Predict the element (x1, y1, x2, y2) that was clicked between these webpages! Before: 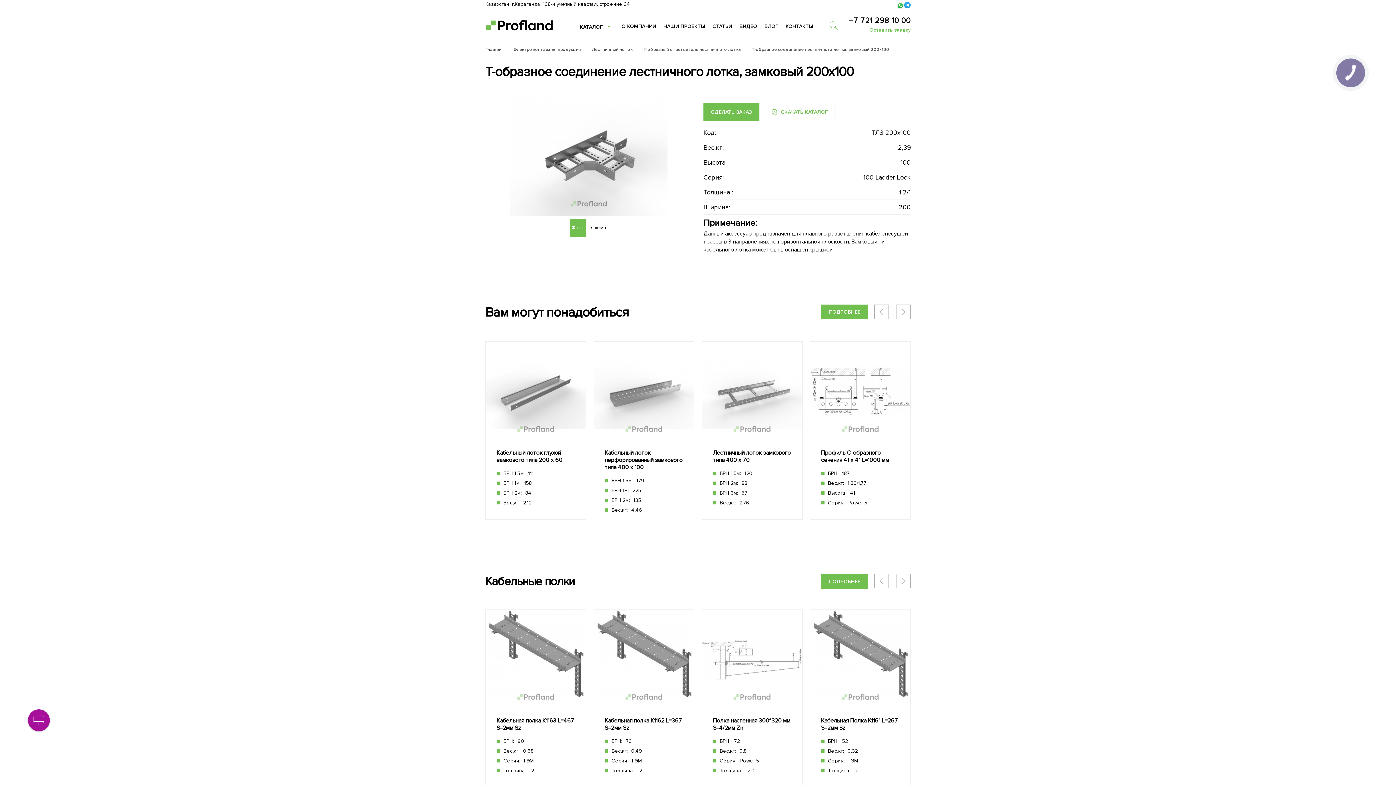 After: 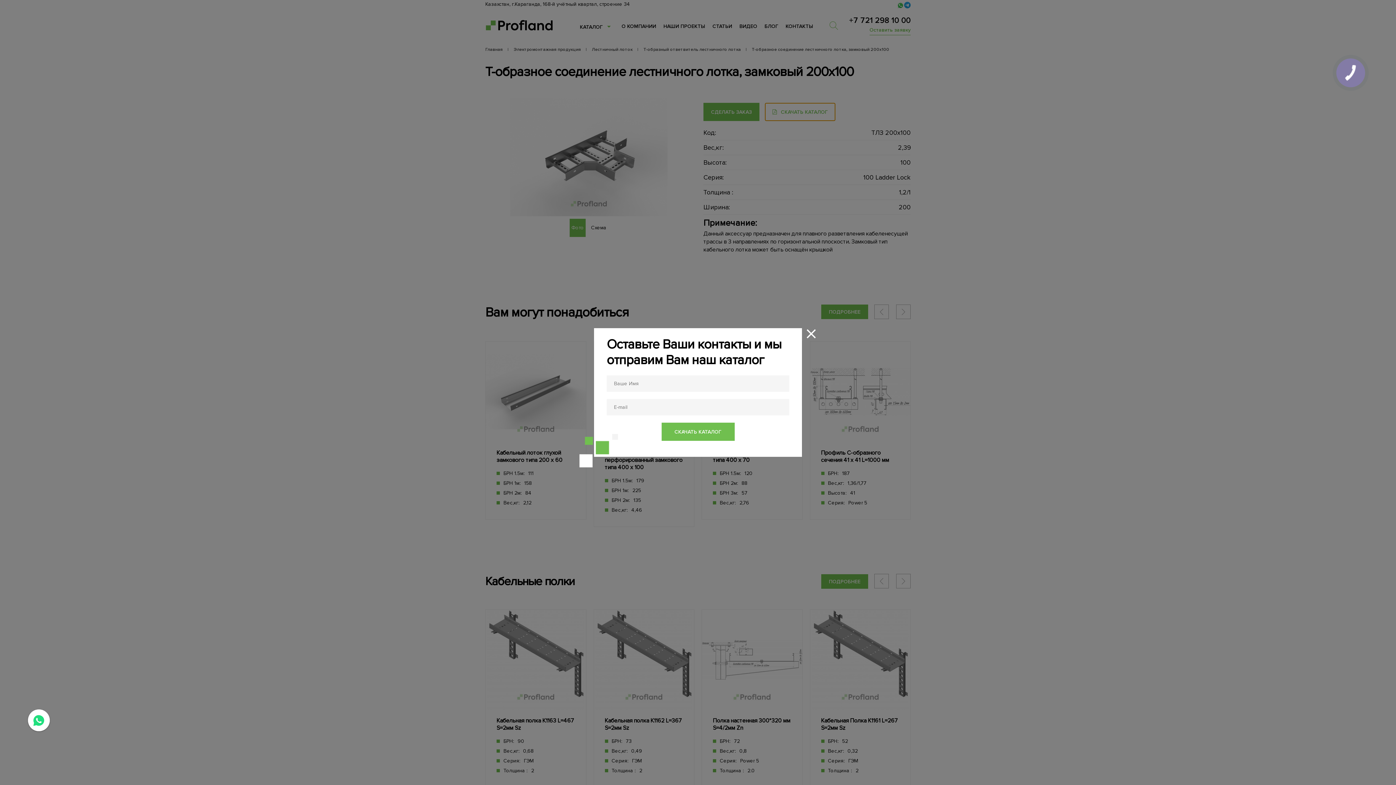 Action: label:  СКАЧАТЬ КАТАЛОГ bbox: (765, 102, 835, 121)